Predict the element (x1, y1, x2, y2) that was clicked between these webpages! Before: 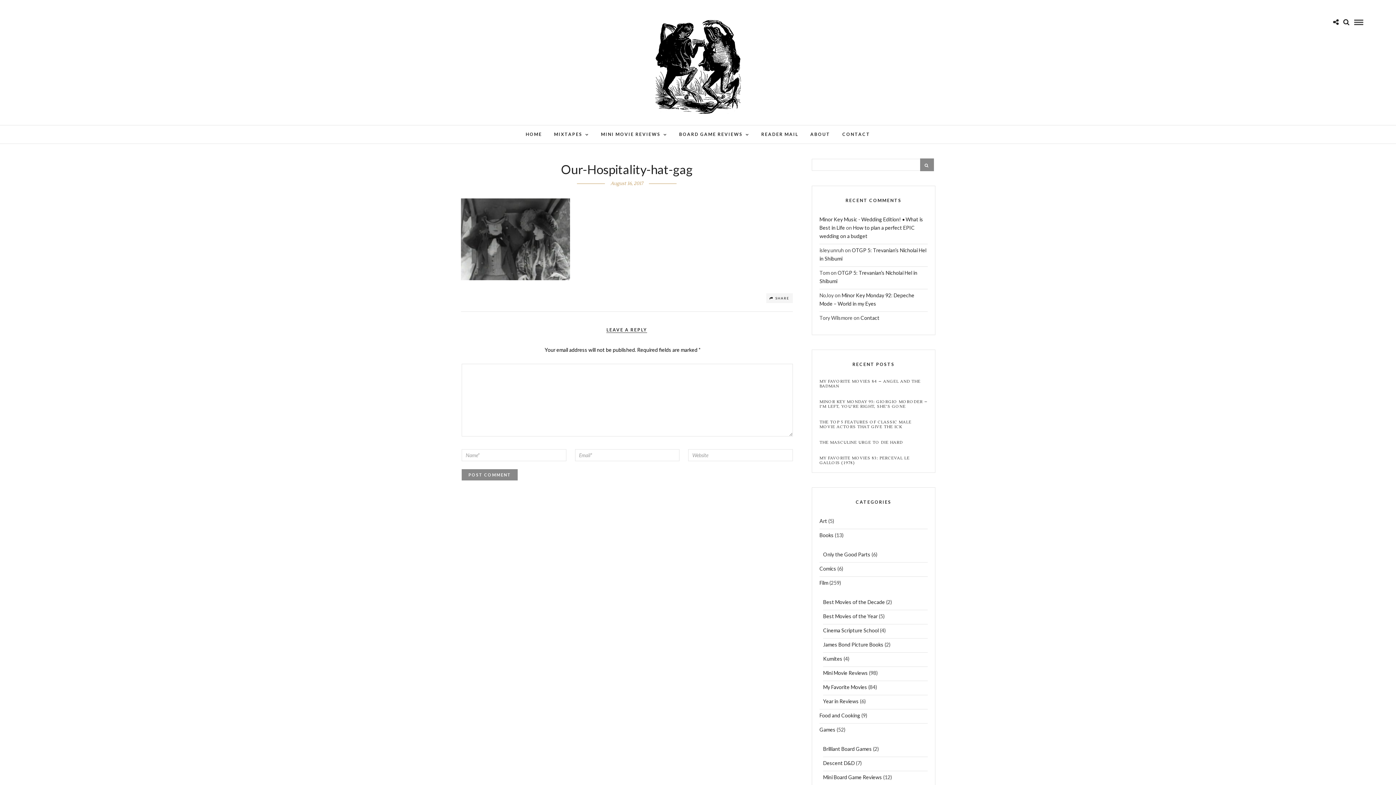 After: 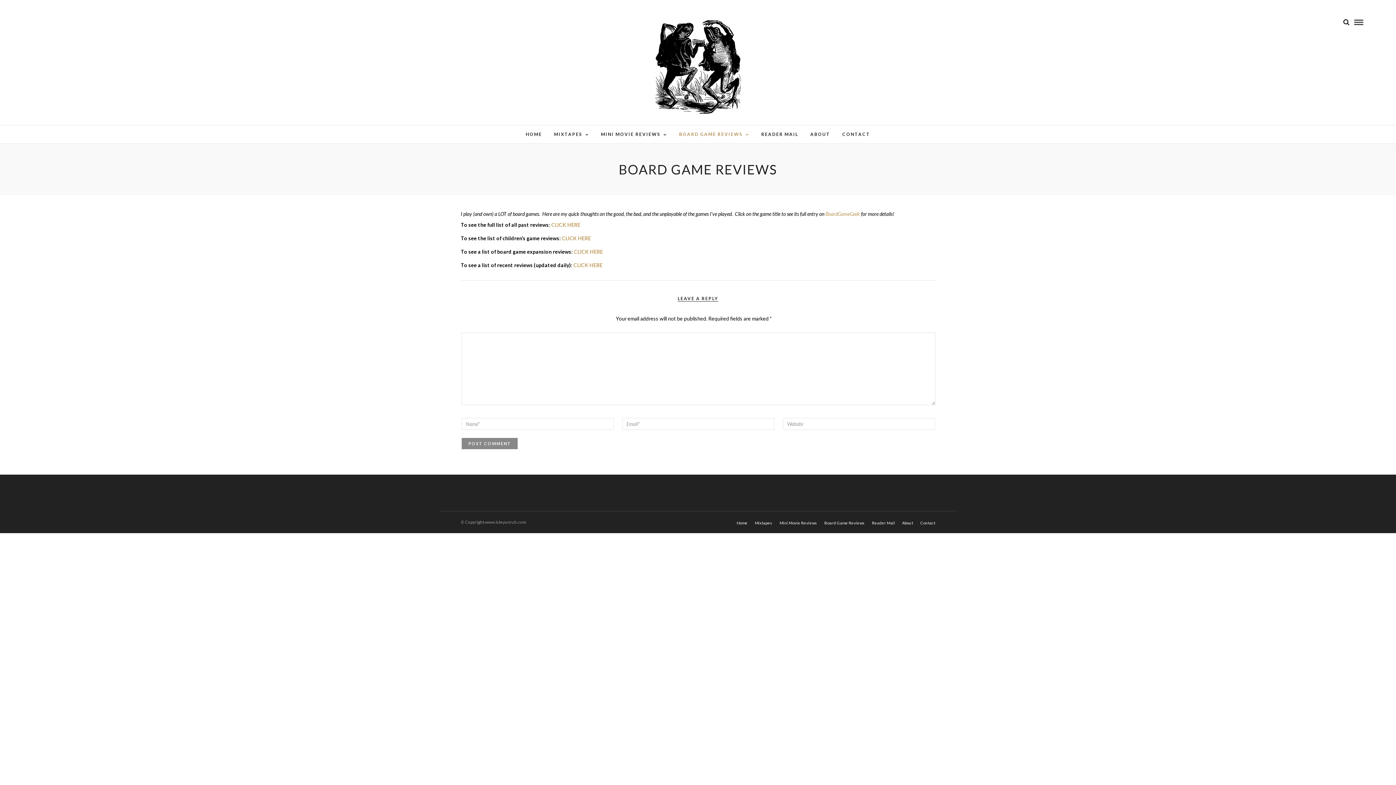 Action: bbox: (673, 125, 754, 143) label: BOARD GAME REVIEWS